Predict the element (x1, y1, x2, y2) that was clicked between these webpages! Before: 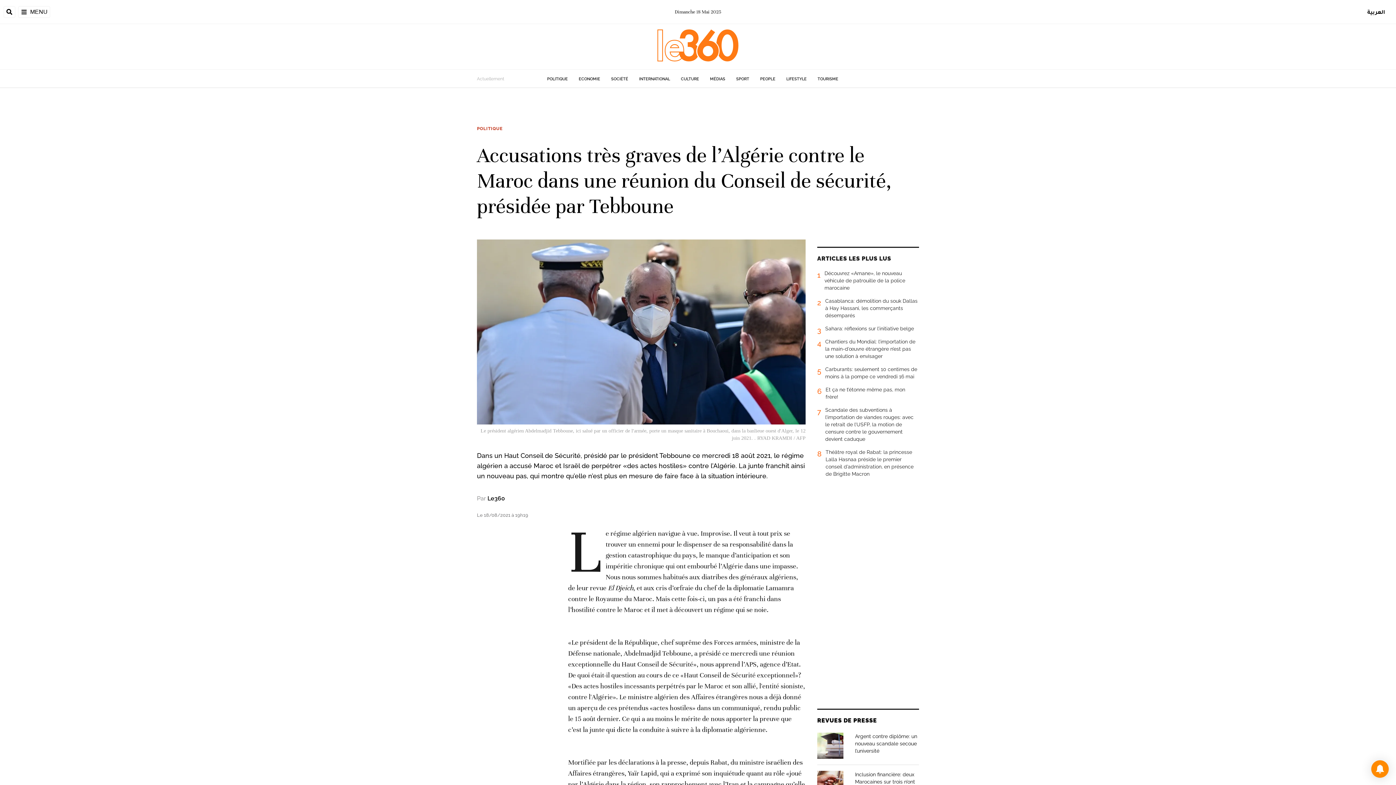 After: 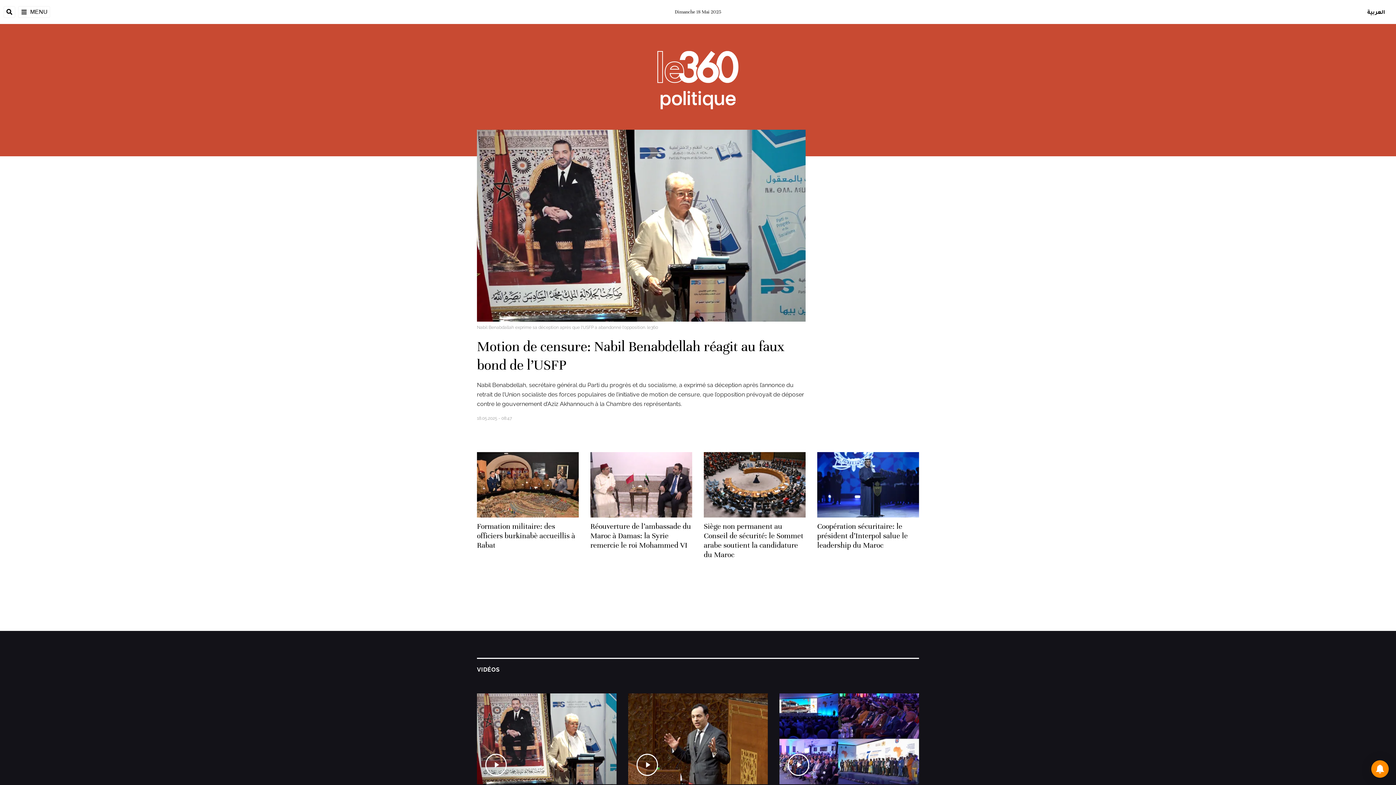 Action: label: POLITIQUE bbox: (547, 76, 568, 81)